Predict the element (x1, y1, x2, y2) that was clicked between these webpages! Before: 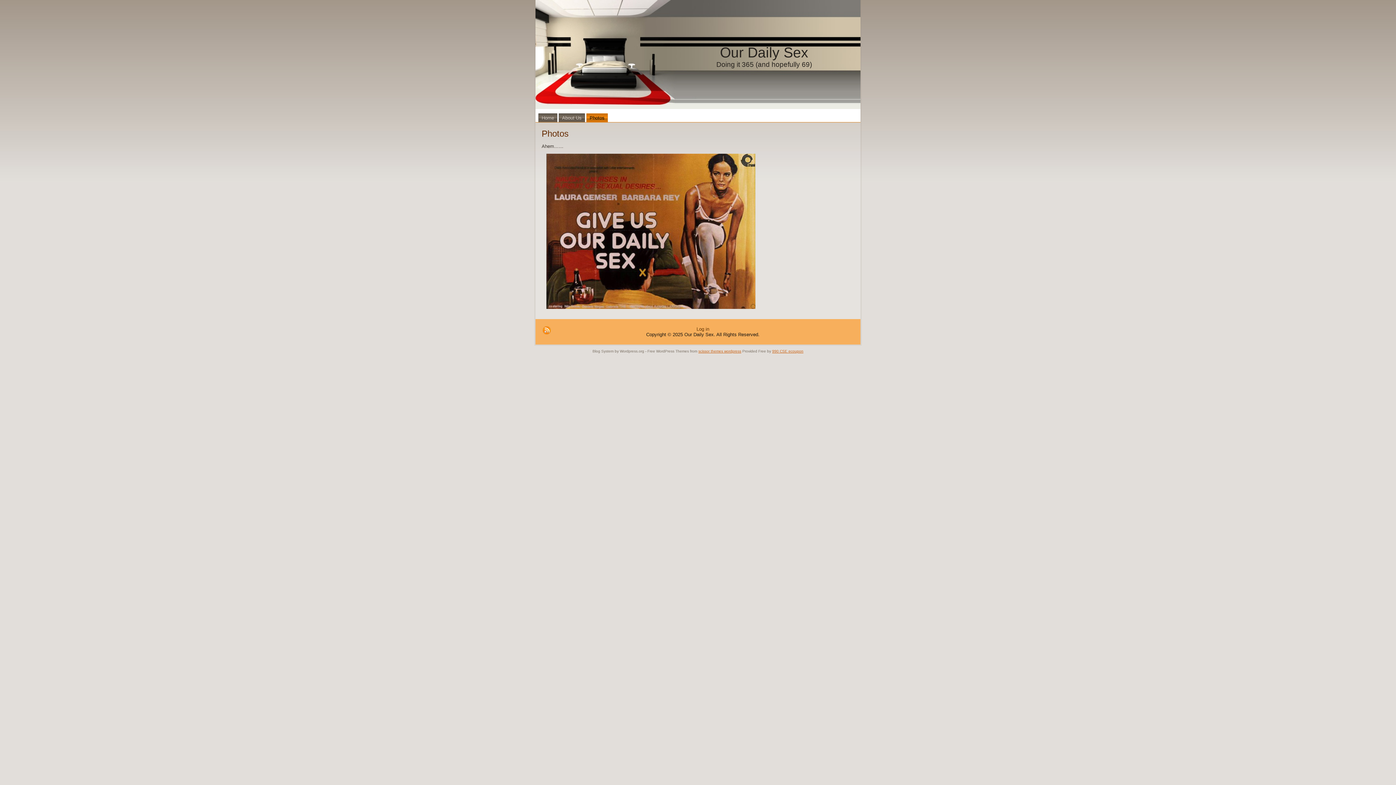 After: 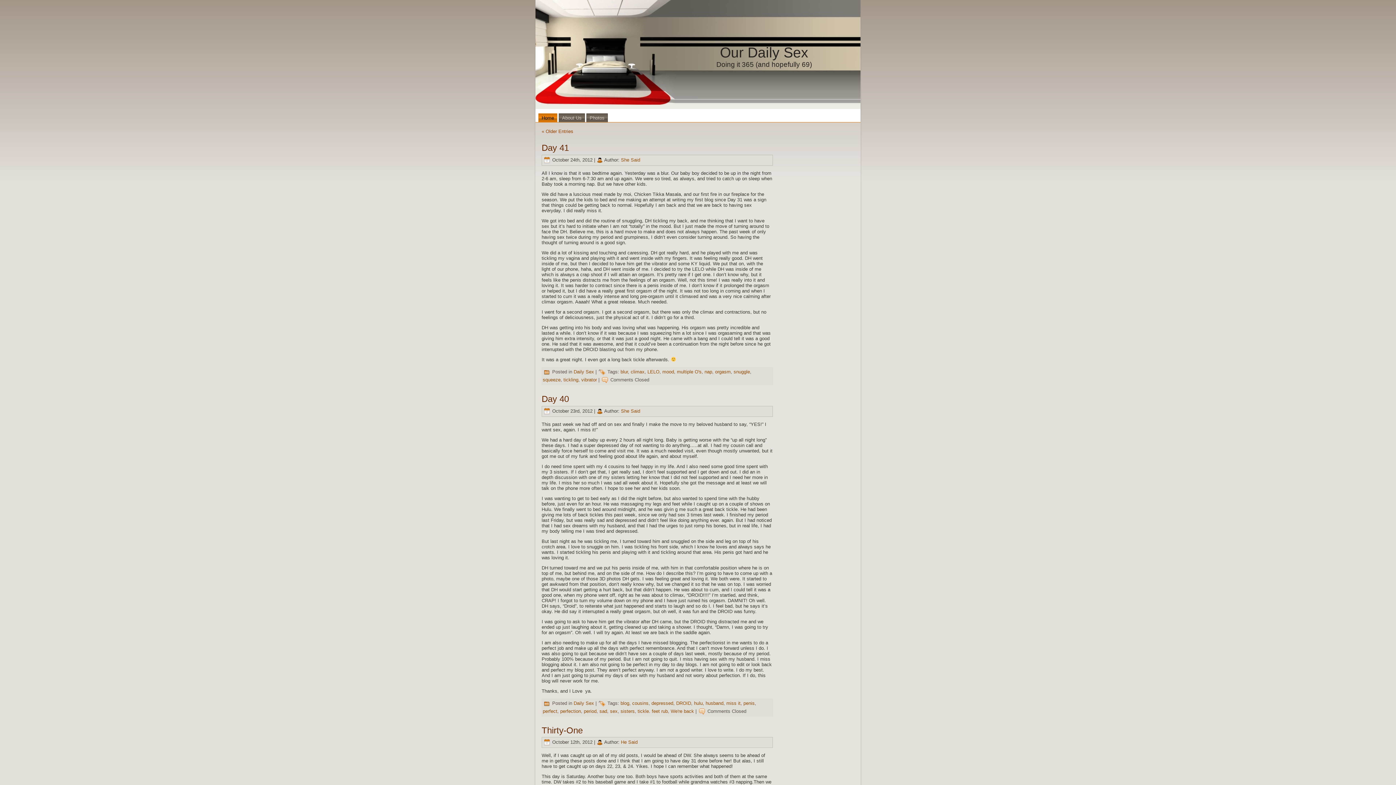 Action: label: Our Daily Sex bbox: (720, 44, 808, 60)